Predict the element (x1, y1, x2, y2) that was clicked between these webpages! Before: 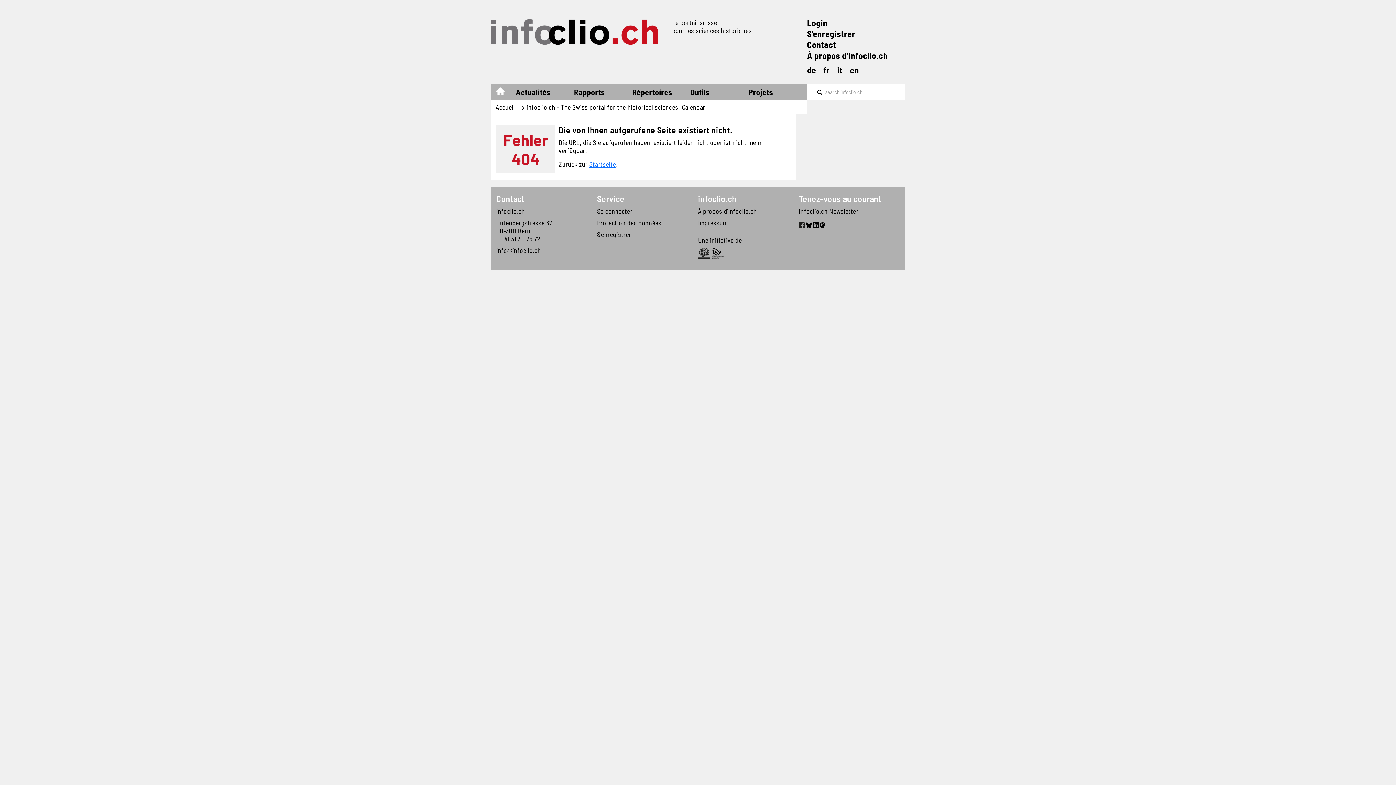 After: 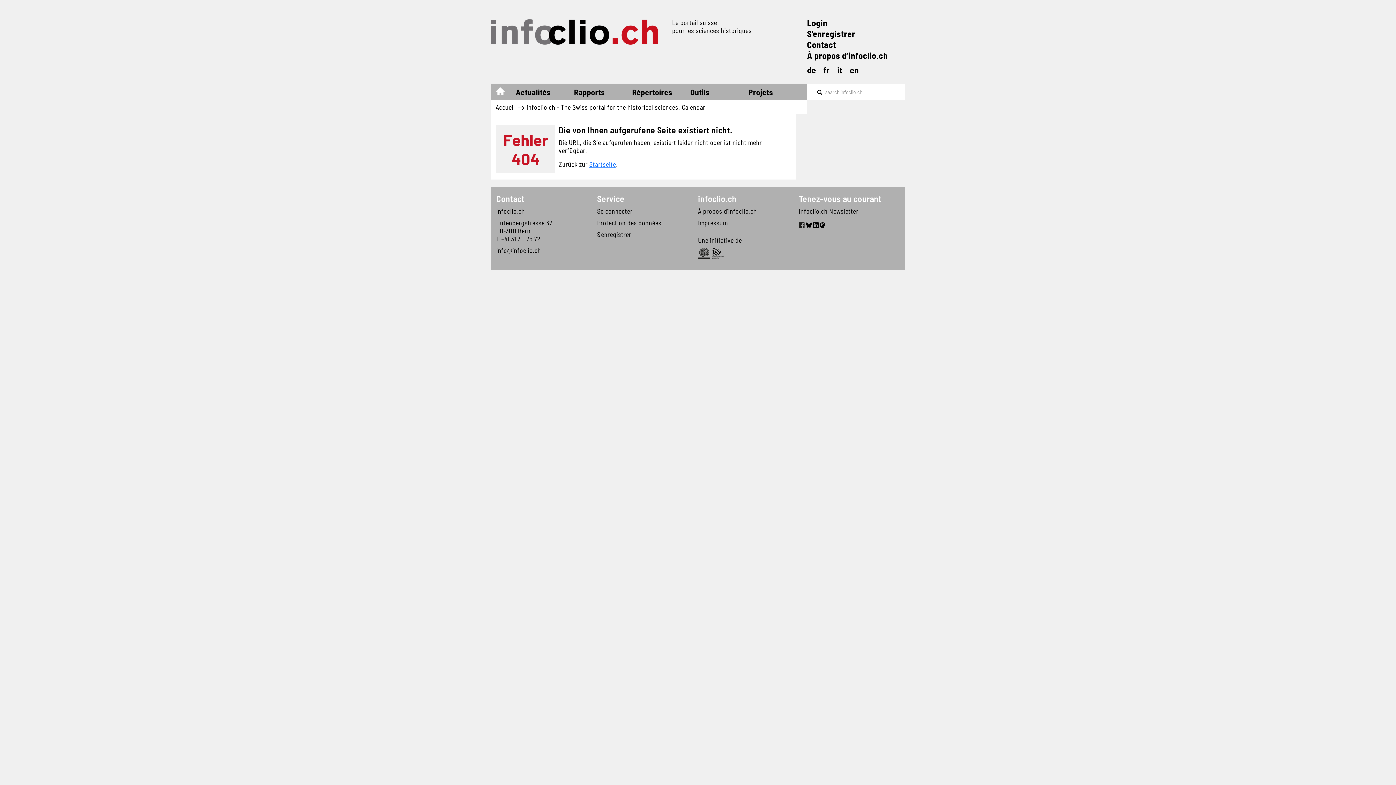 Action: bbox: (711, 248, 724, 262)